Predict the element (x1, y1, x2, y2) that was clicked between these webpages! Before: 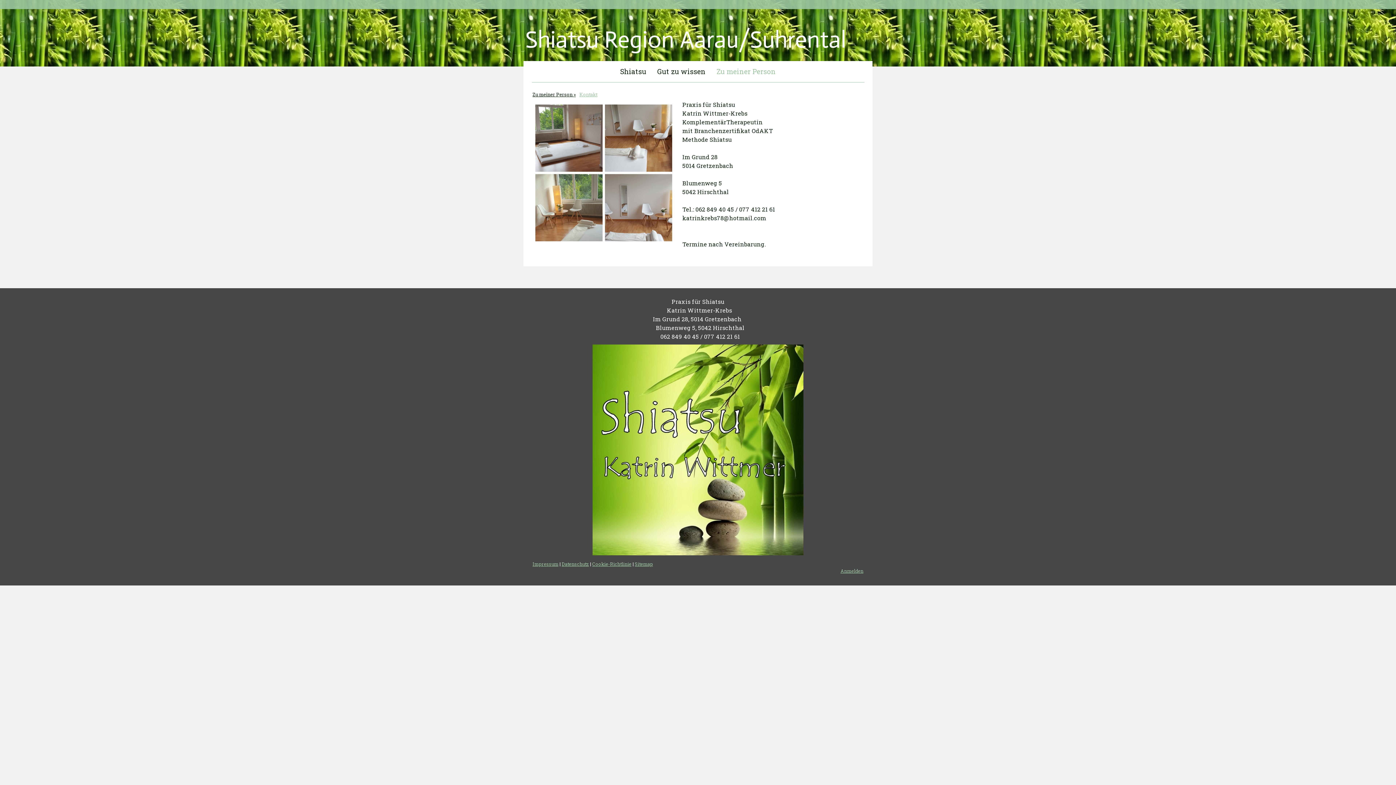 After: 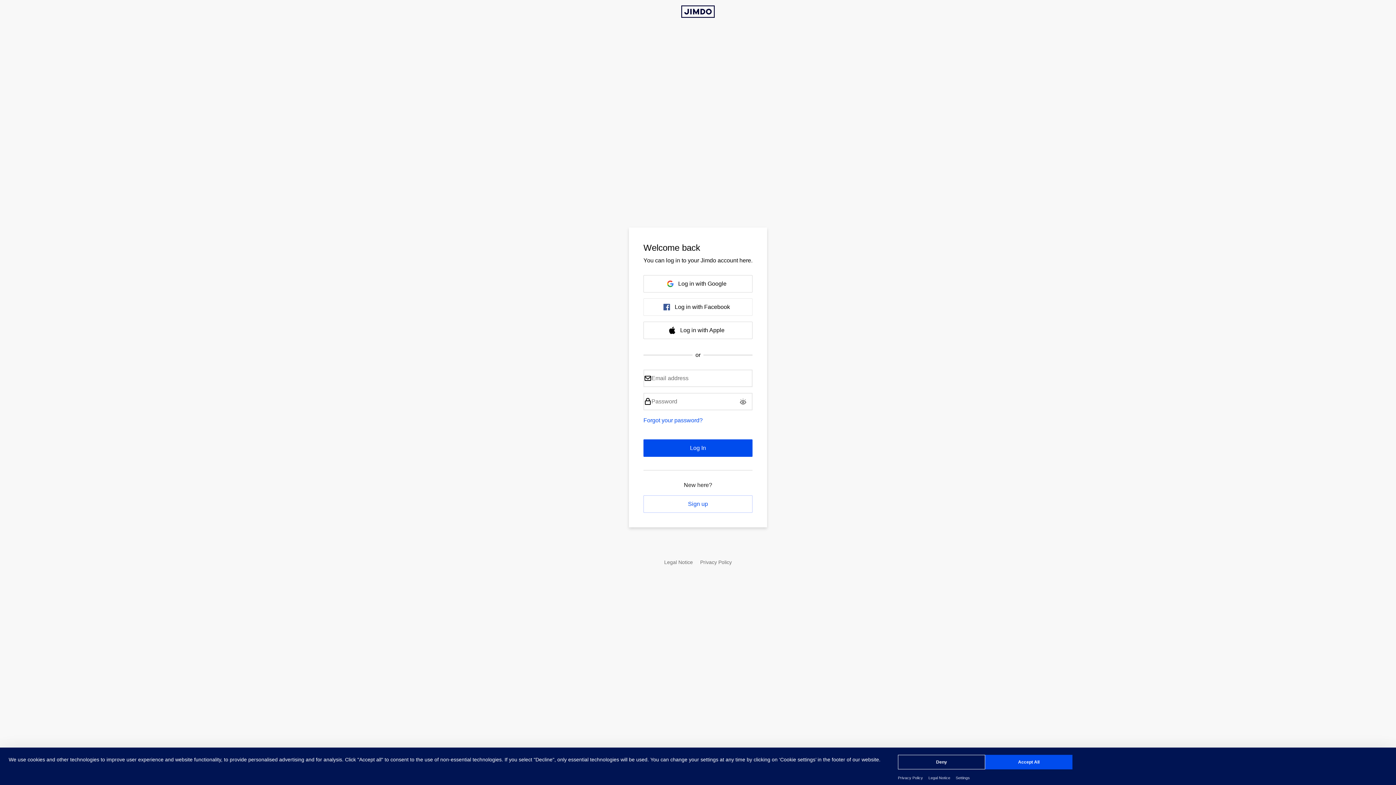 Action: bbox: (840, 568, 863, 574) label: Anmelden